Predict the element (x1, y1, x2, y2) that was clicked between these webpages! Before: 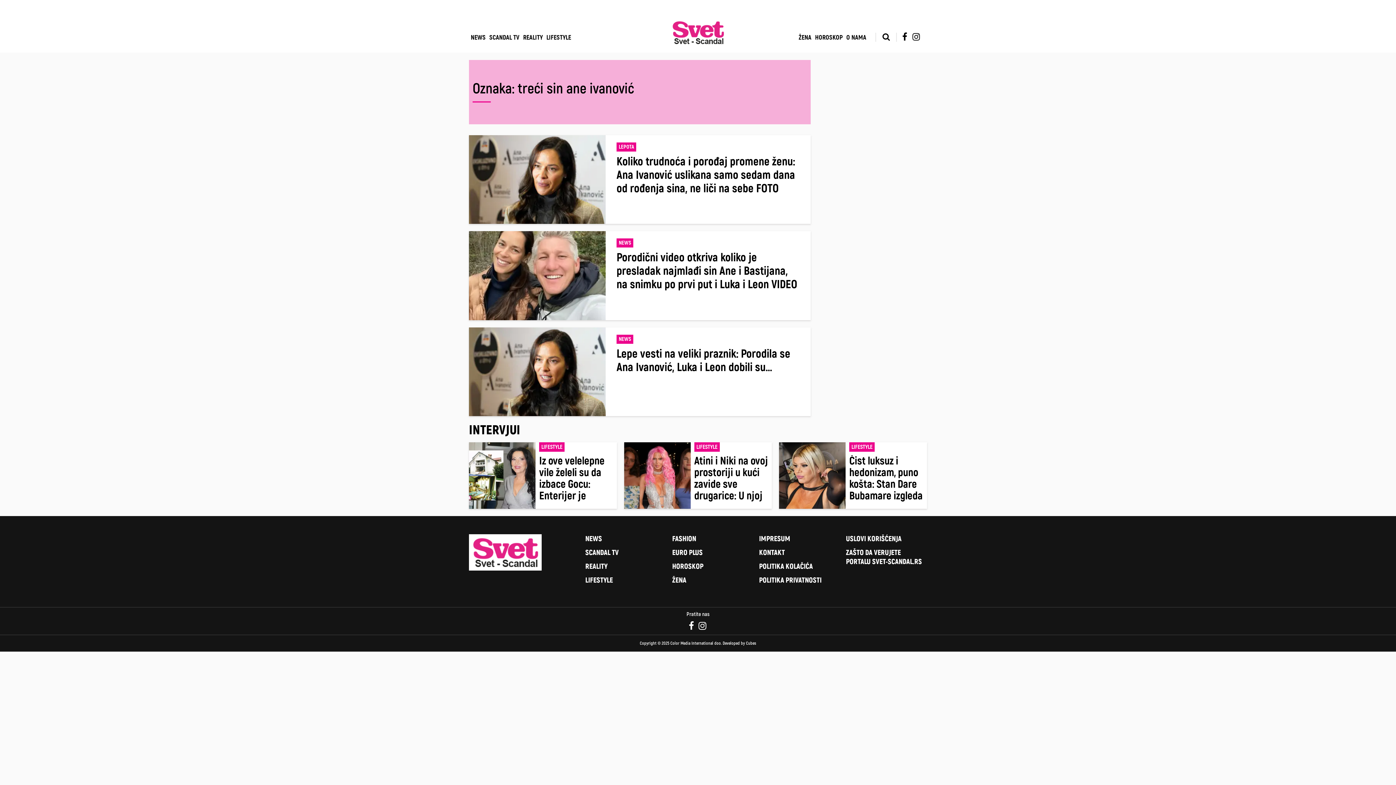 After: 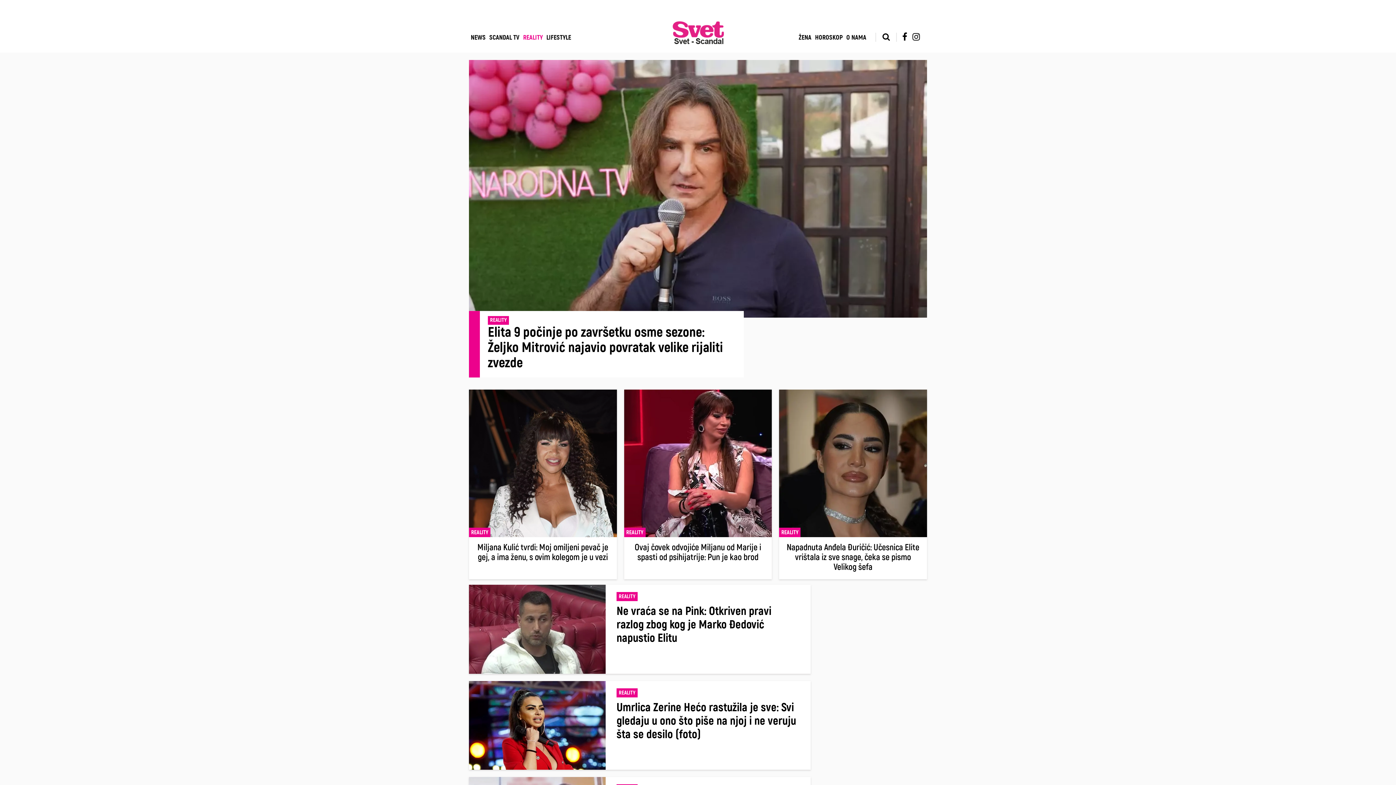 Action: label: REALITY bbox: (521, 33, 544, 41)